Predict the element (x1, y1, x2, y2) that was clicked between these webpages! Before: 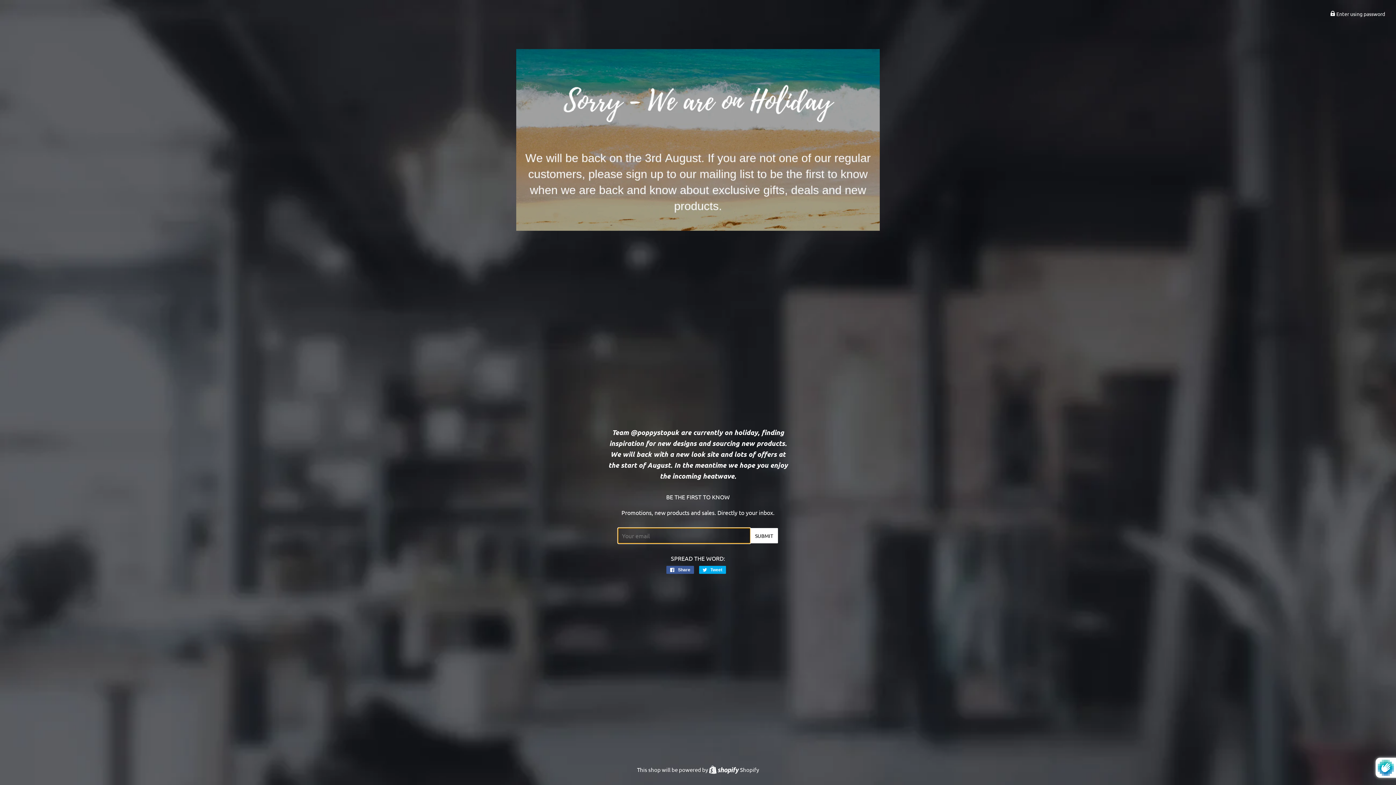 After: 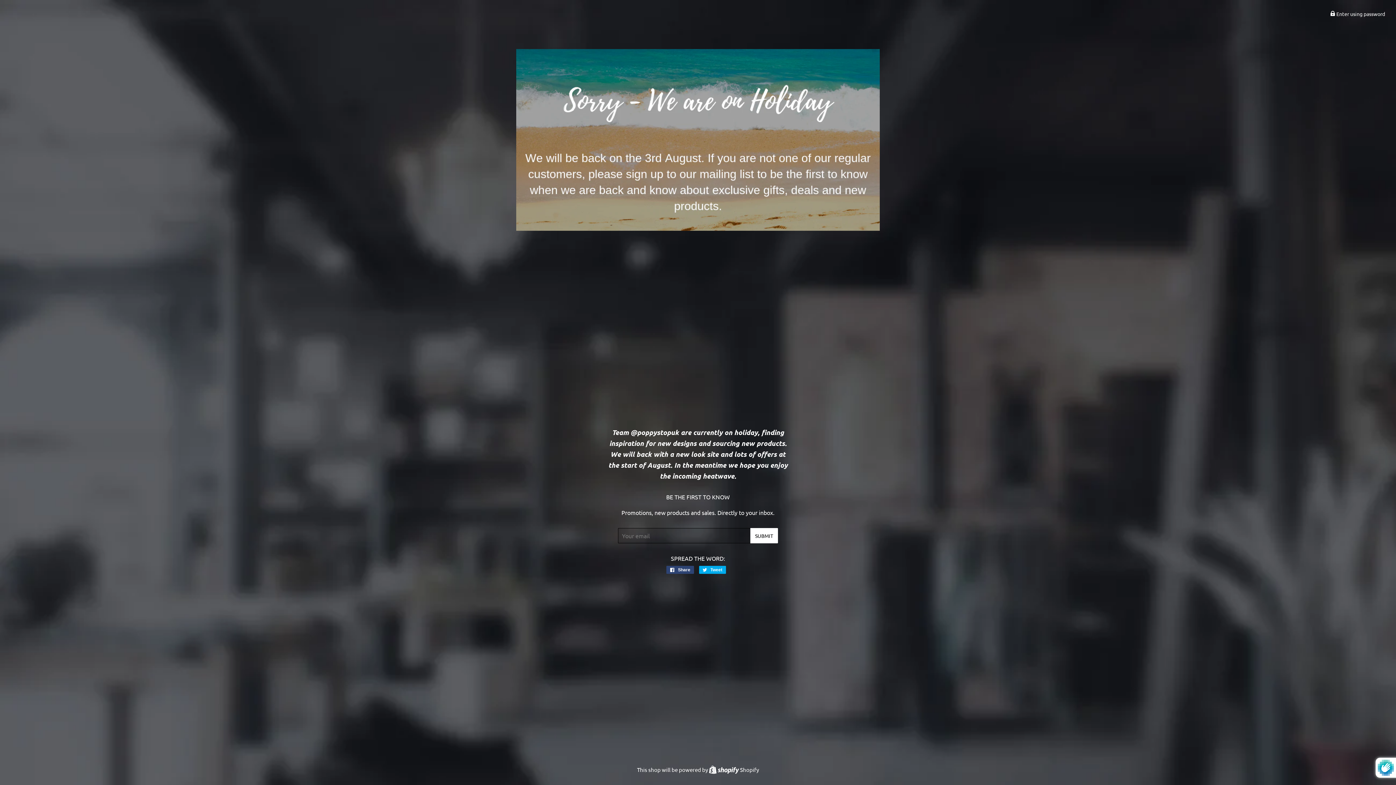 Action: bbox: (666, 566, 694, 574) label:  Share
Share on Facebook